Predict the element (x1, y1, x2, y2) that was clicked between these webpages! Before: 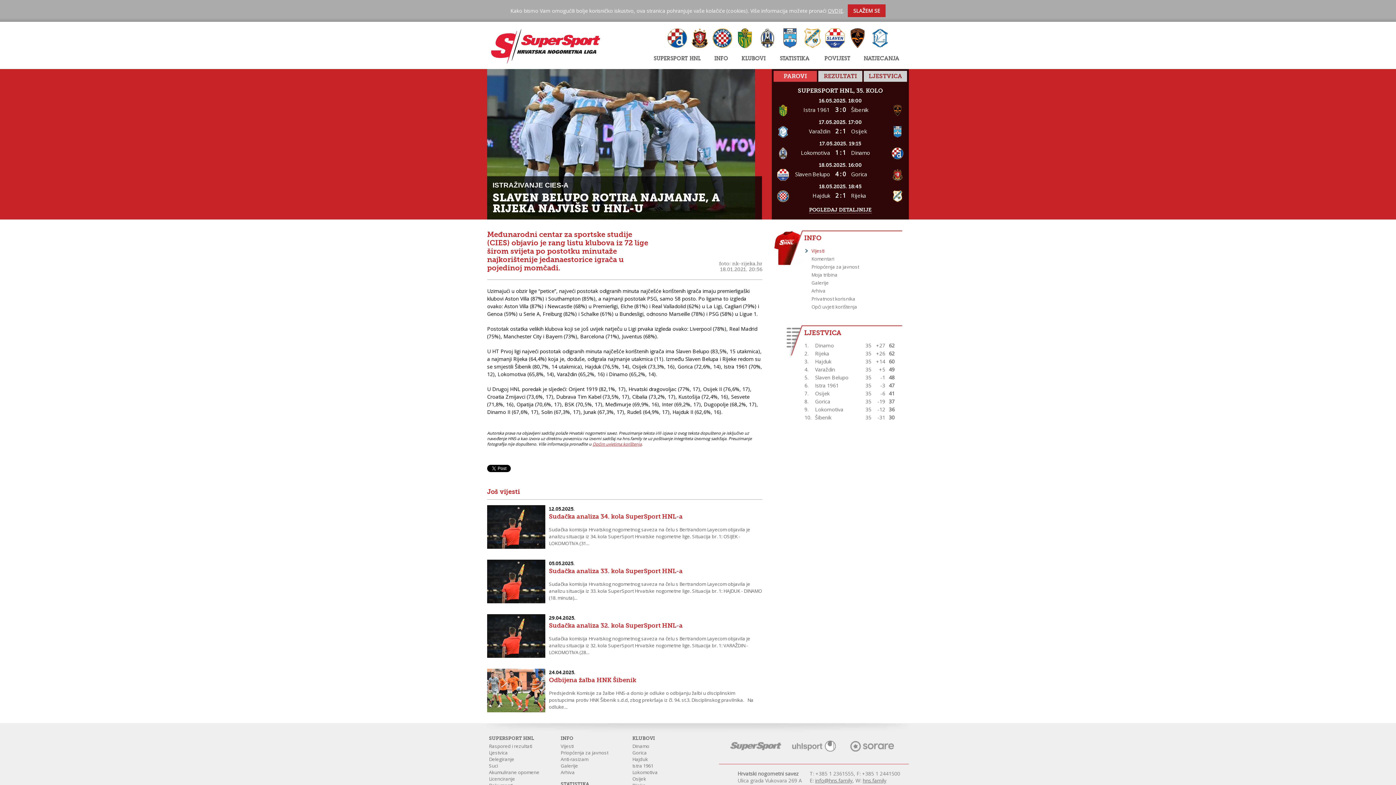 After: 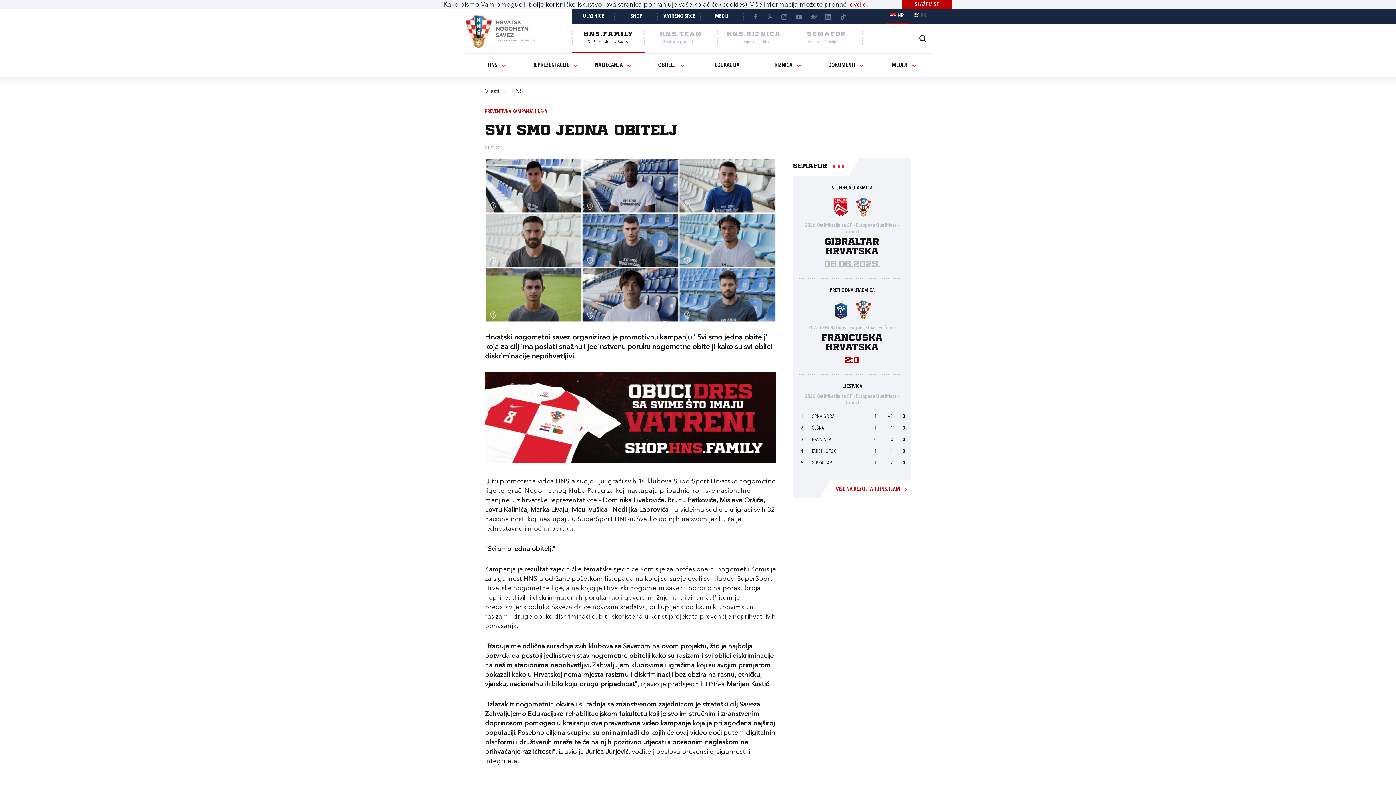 Action: label: Anti-rasizam bbox: (560, 756, 588, 762)